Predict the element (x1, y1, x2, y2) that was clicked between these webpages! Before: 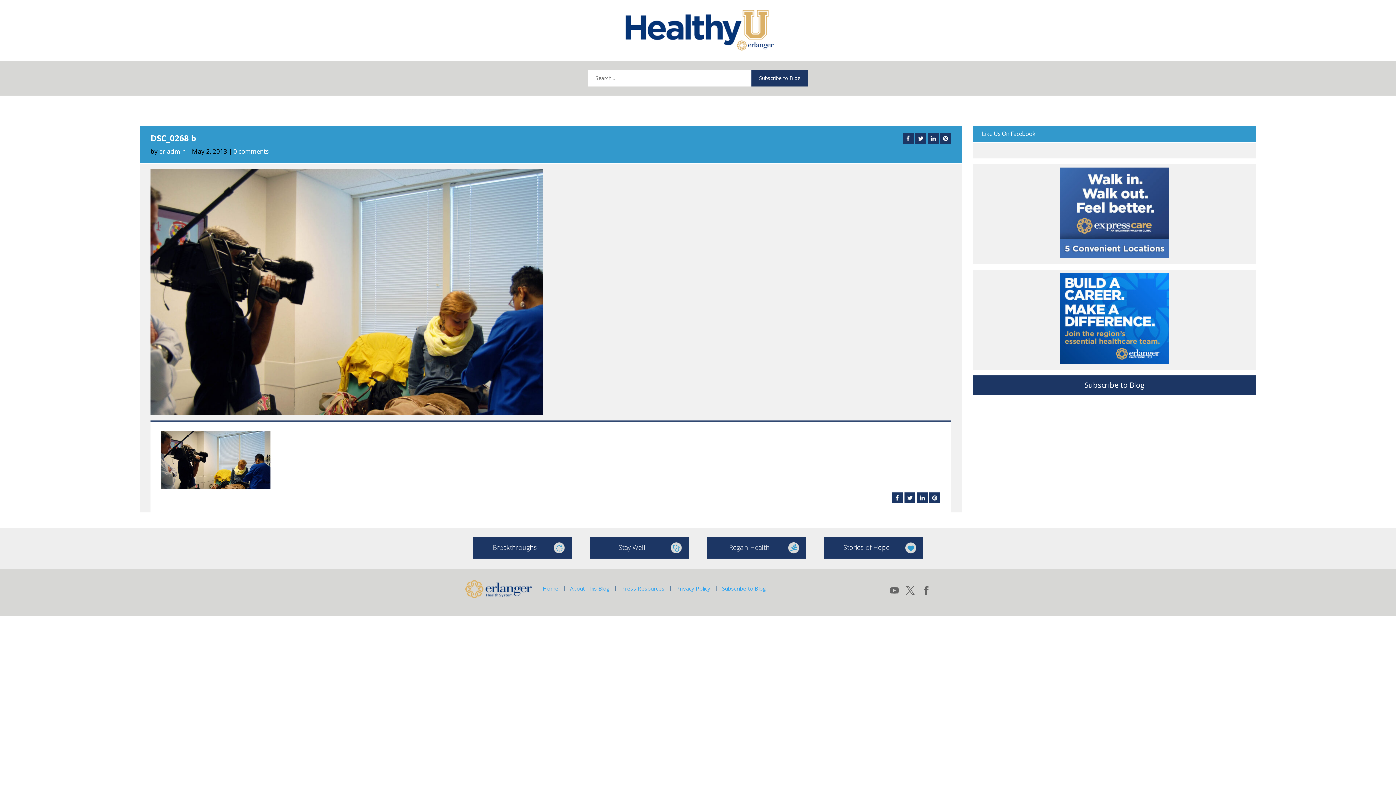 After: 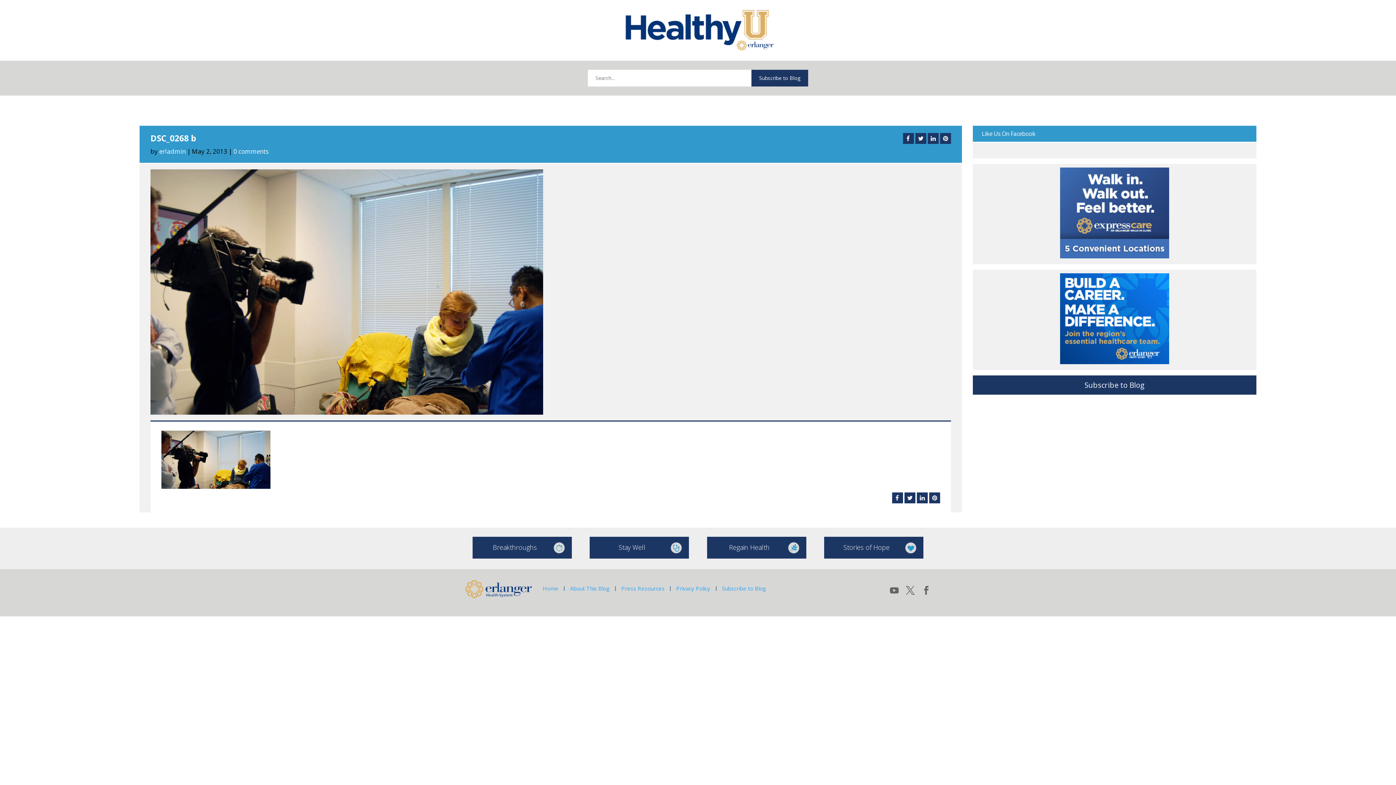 Action: bbox: (233, 147, 268, 155) label: 0 comments